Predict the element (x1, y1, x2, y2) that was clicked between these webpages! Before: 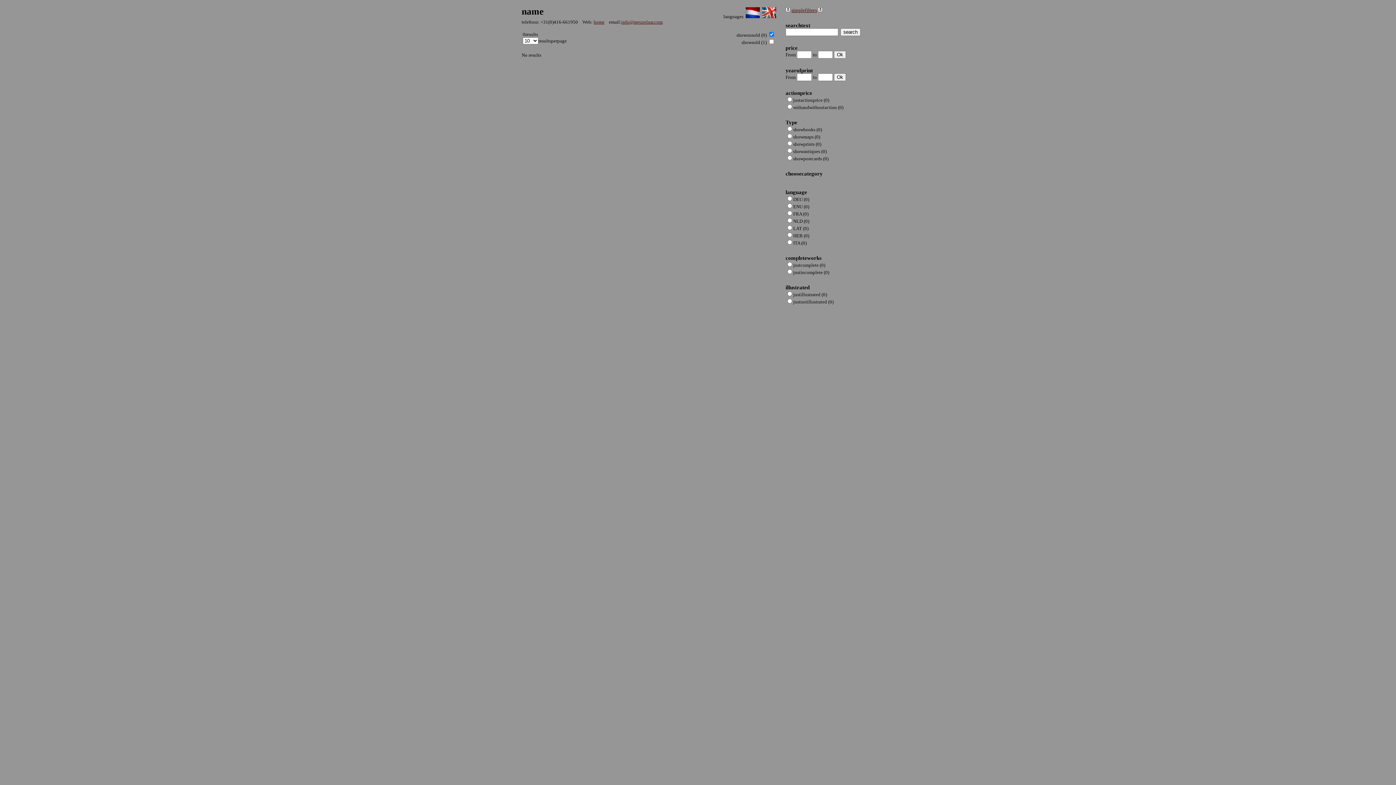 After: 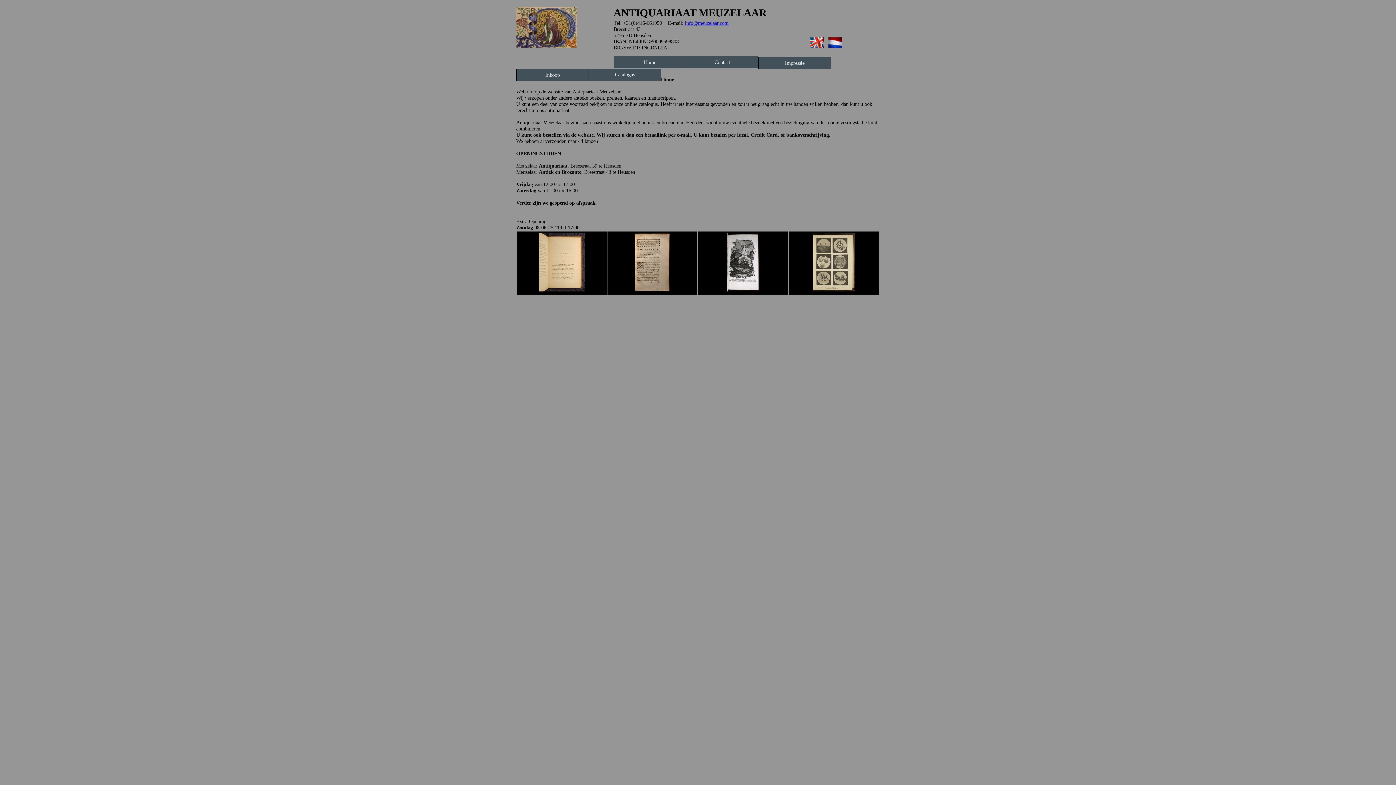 Action: bbox: (593, 19, 604, 24) label: home